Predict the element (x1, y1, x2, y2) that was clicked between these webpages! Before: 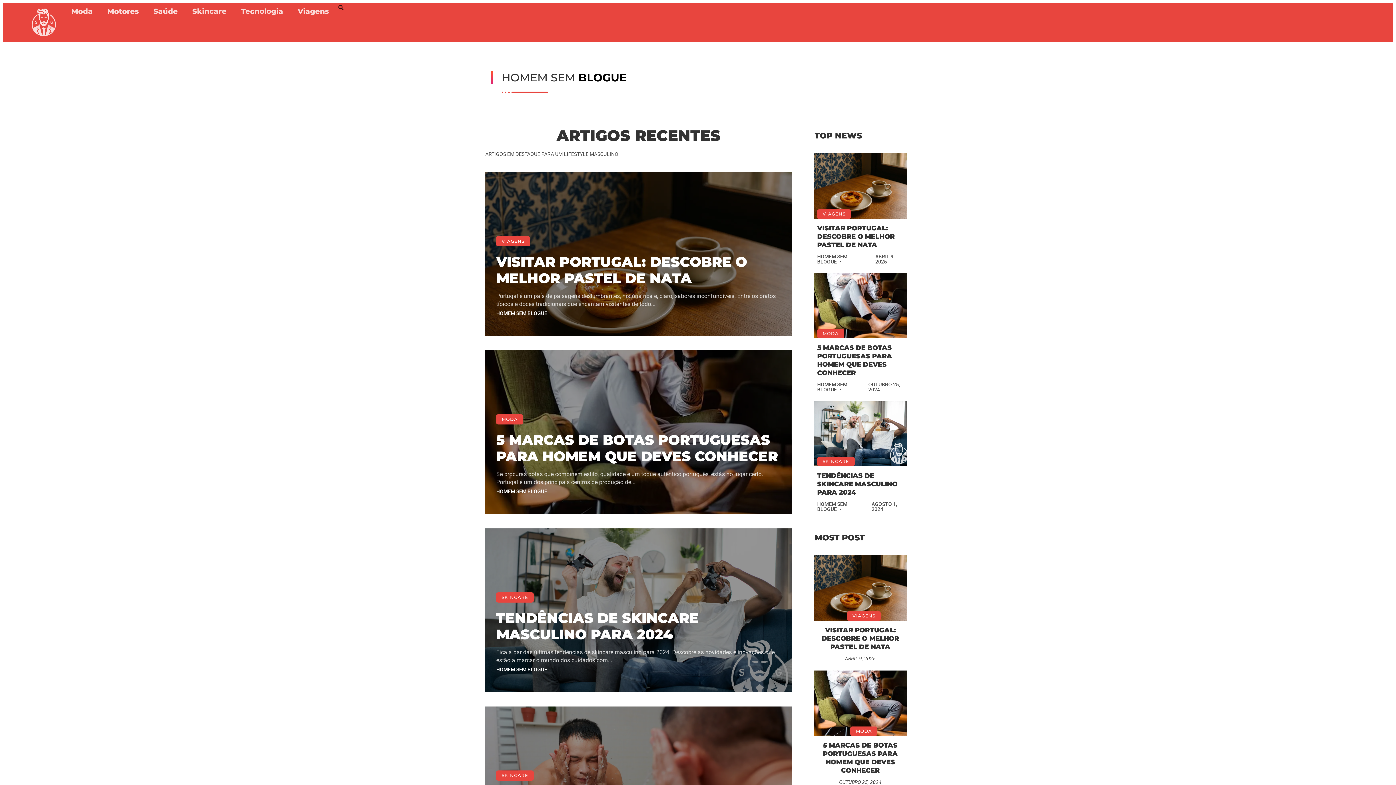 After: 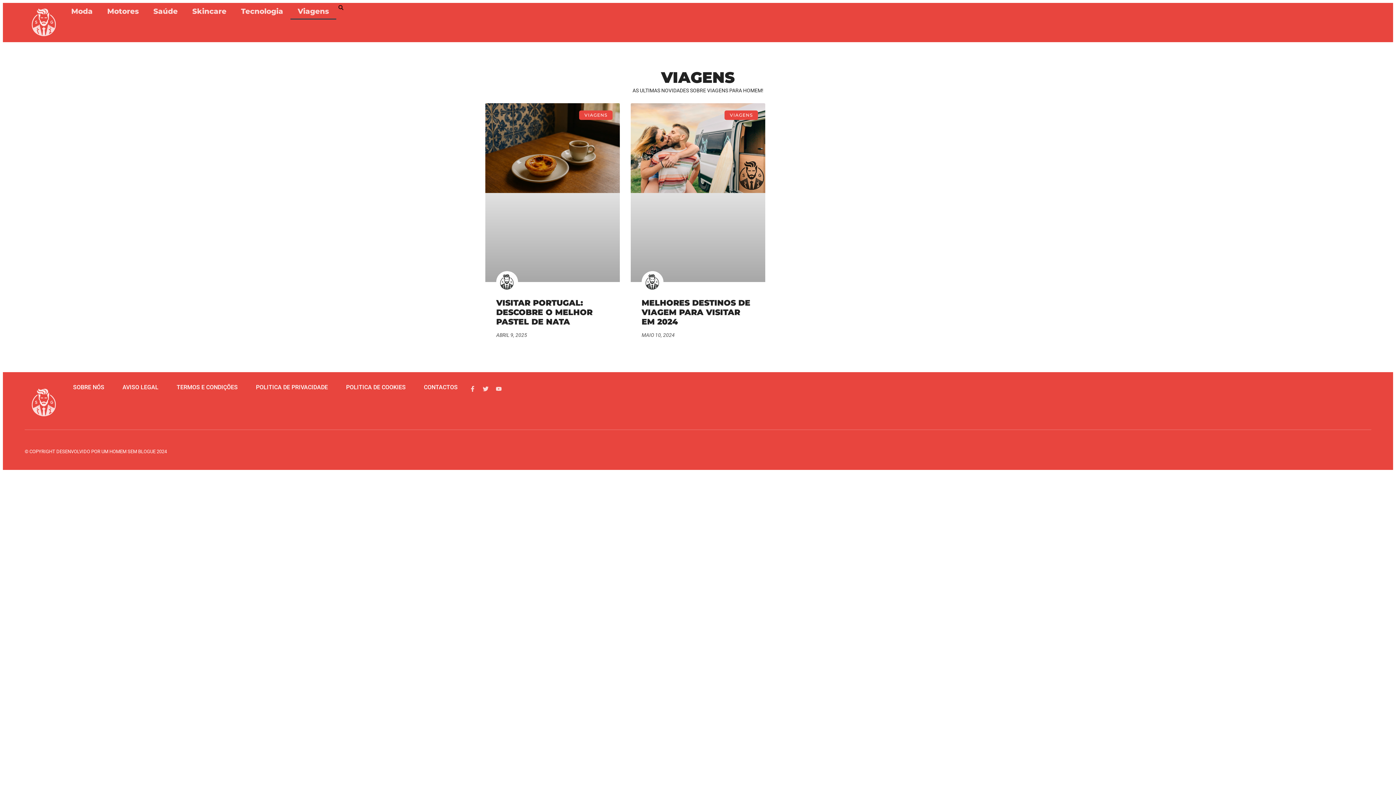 Action: label: VIAGENS bbox: (852, 613, 875, 618)